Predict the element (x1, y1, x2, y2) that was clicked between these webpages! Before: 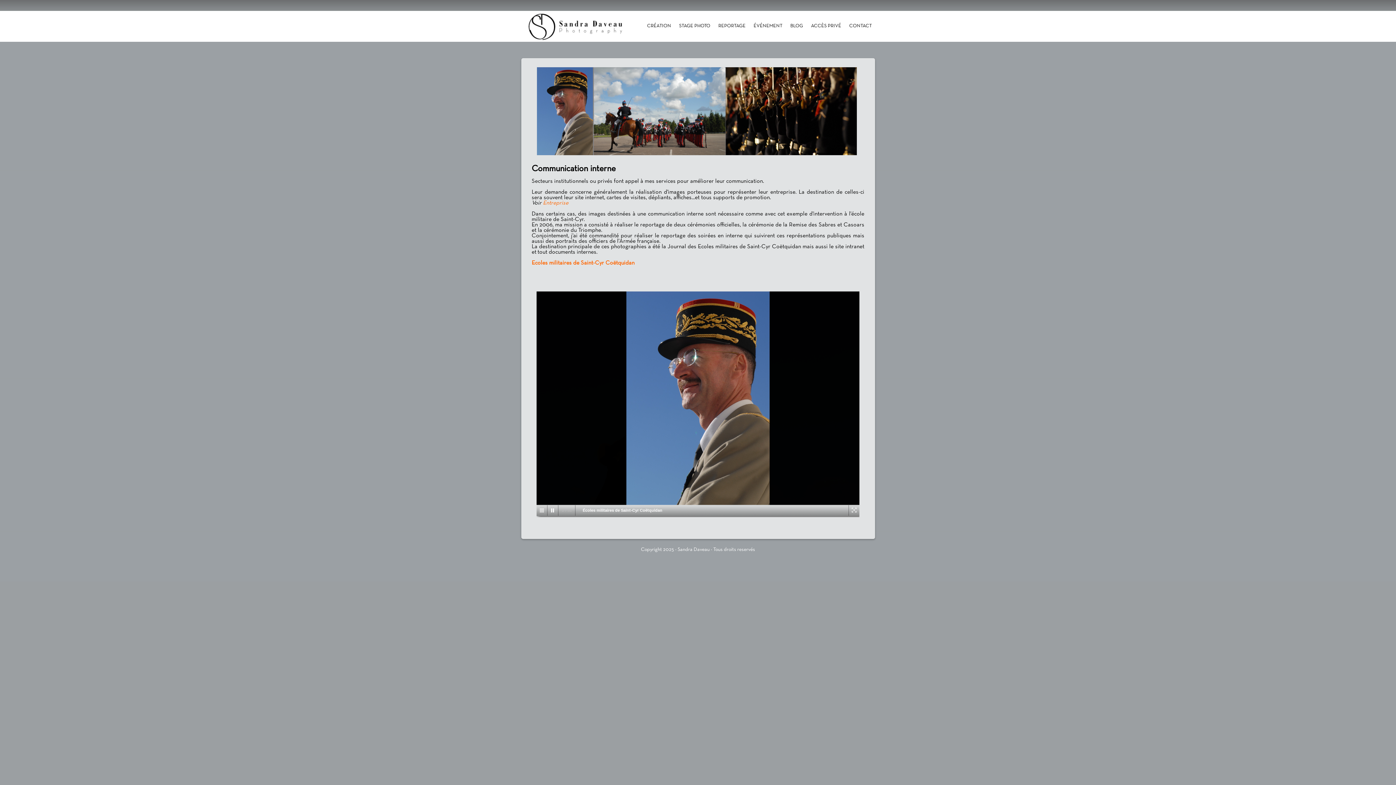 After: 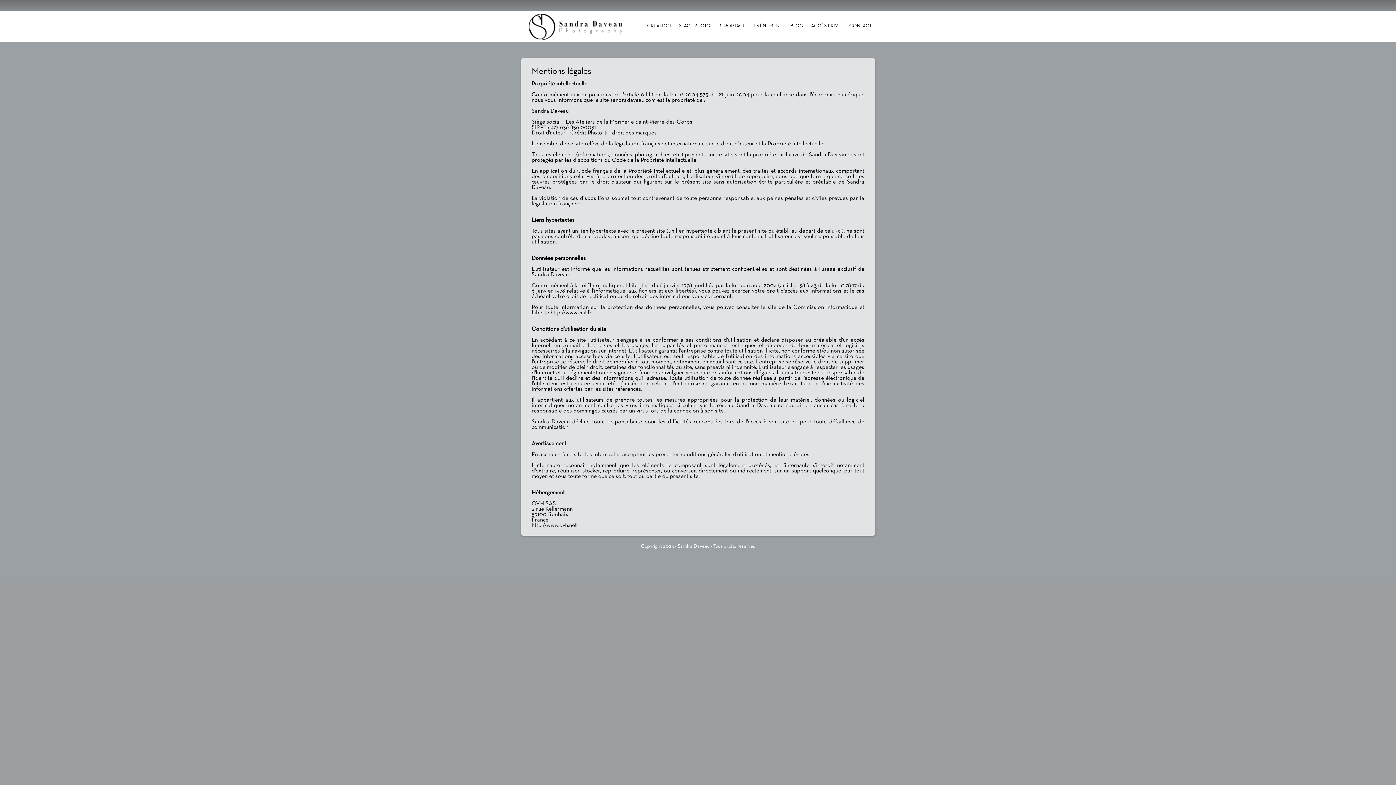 Action: label: Tous droits reservés bbox: (713, 546, 755, 553)